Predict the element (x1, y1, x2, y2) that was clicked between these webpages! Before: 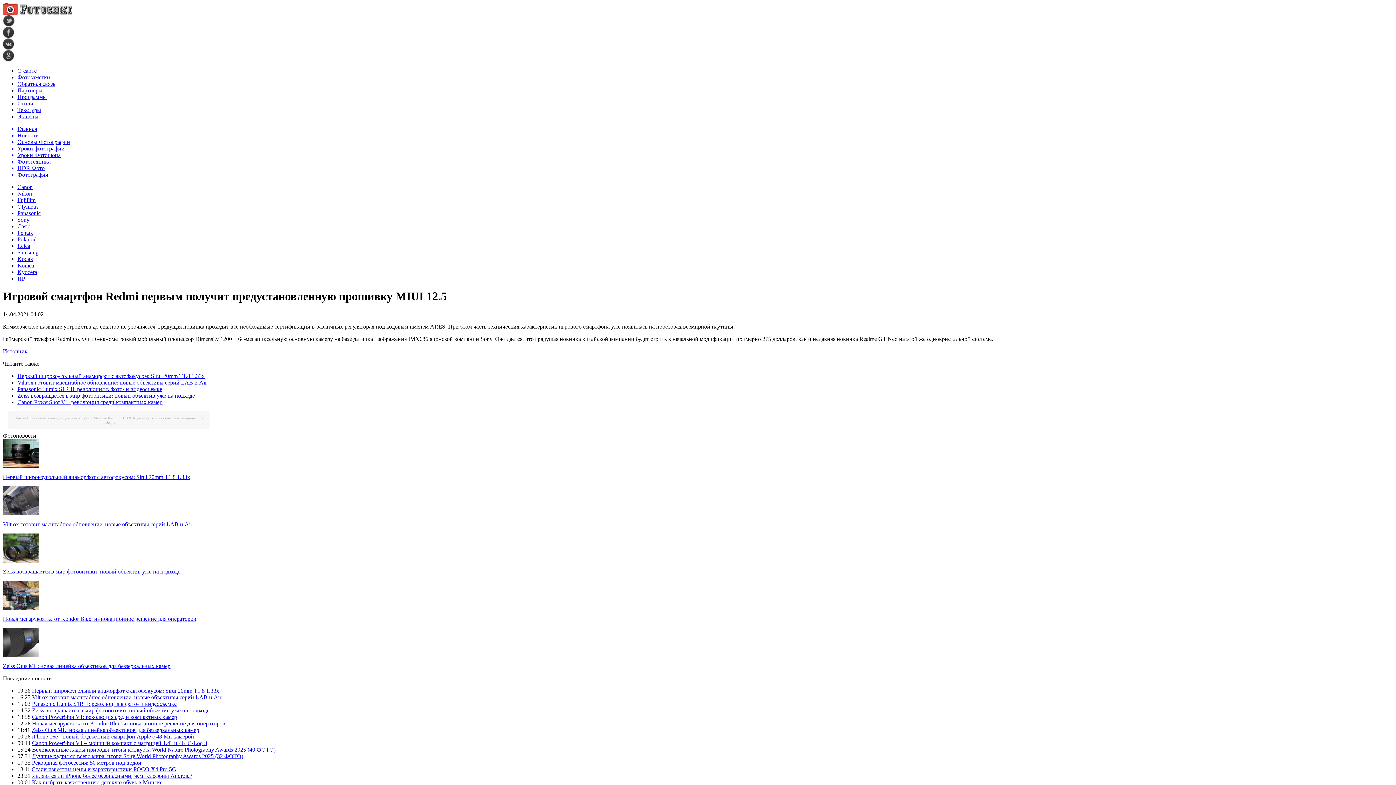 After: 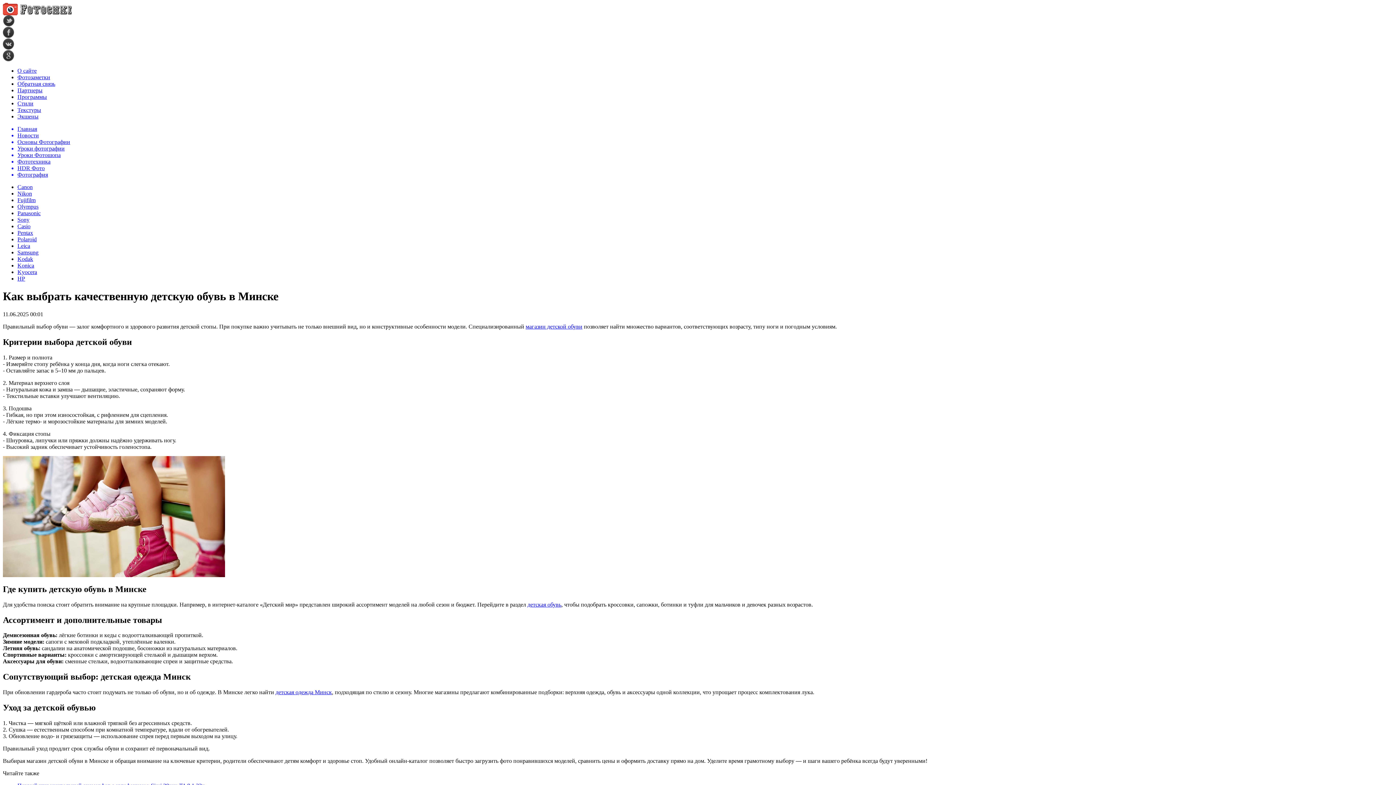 Action: label: Как выбрать качественную детскую обувь в Минске bbox: (32, 779, 162, 785)